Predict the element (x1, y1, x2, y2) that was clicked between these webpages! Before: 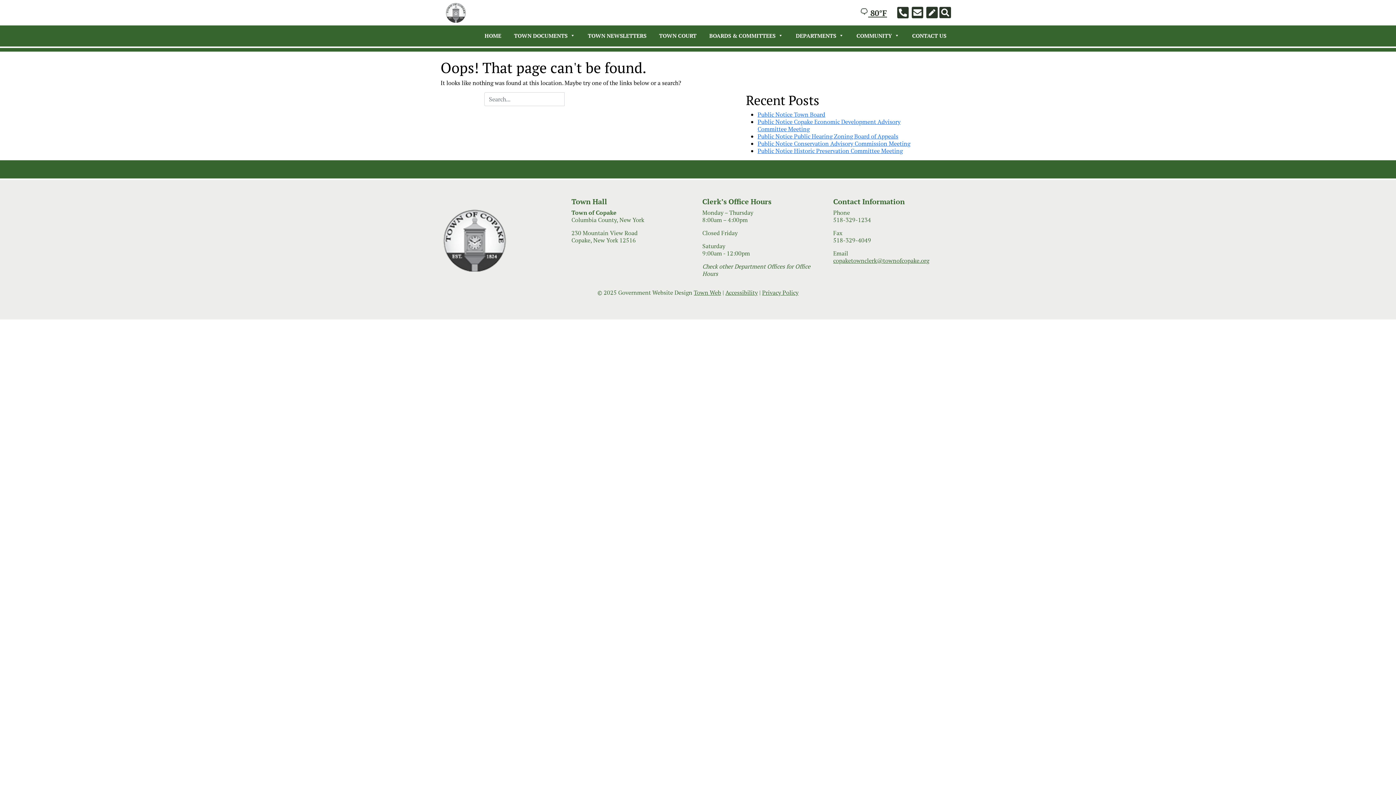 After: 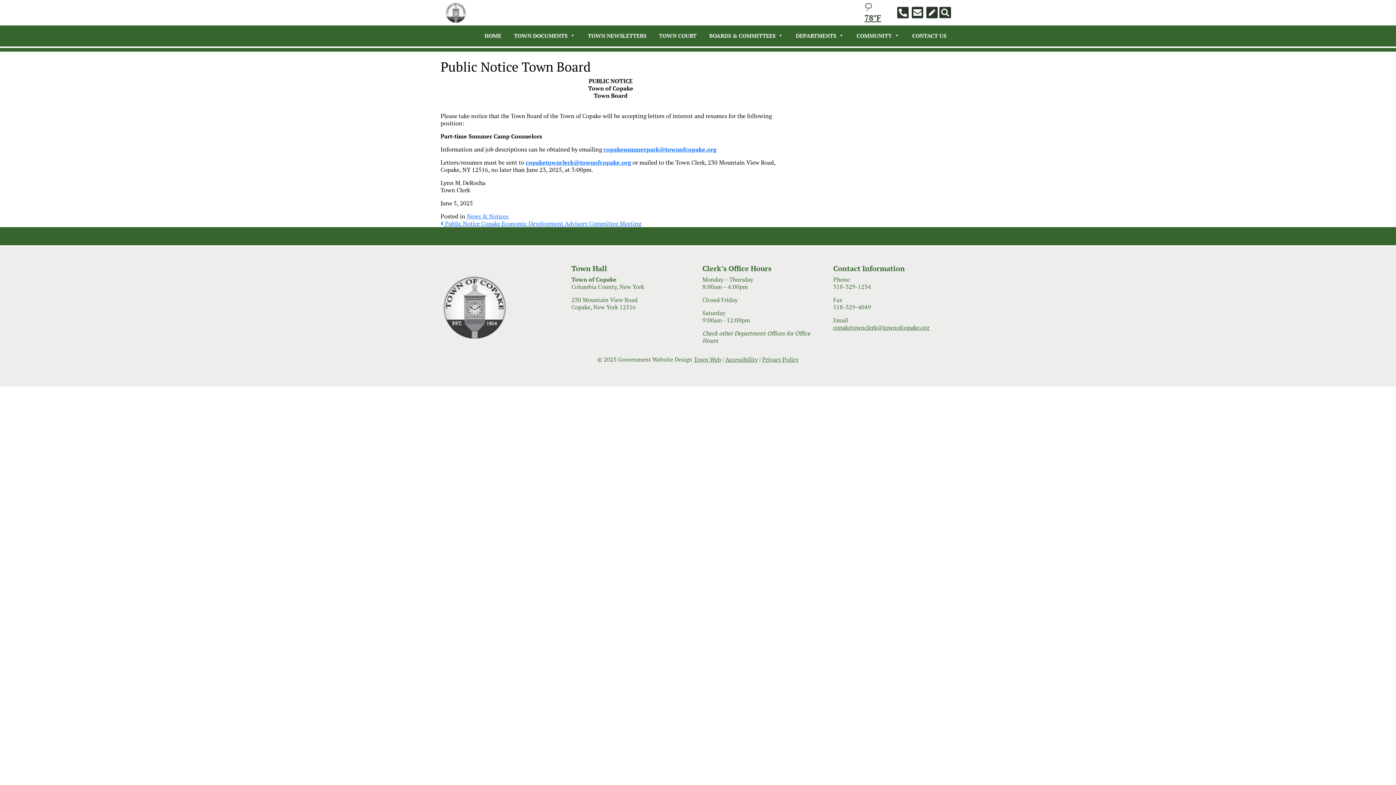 Action: label: Public Notice Town Board bbox: (757, 110, 825, 118)